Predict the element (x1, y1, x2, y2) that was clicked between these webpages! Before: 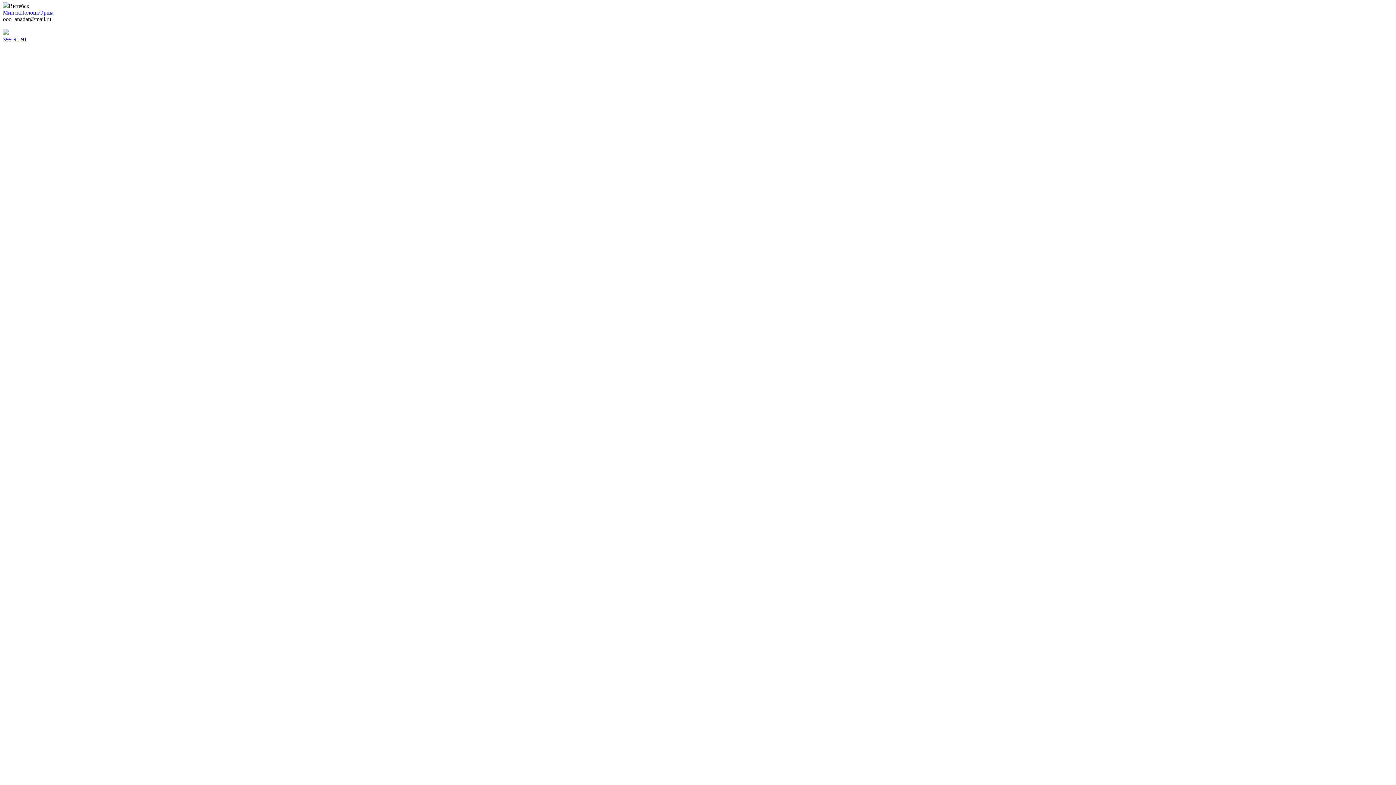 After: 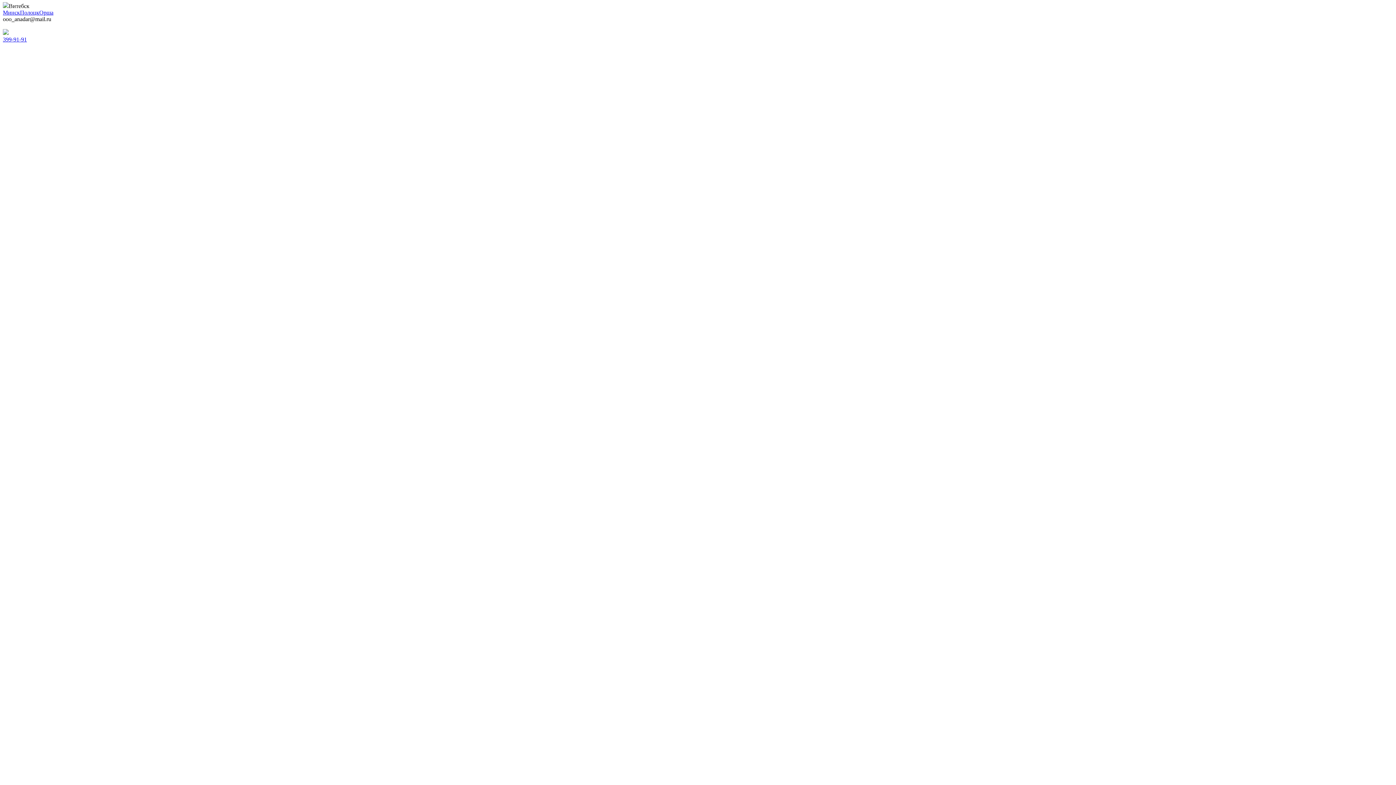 Action: label: ooo_anadar@mail.ru bbox: (2, 16, 51, 22)